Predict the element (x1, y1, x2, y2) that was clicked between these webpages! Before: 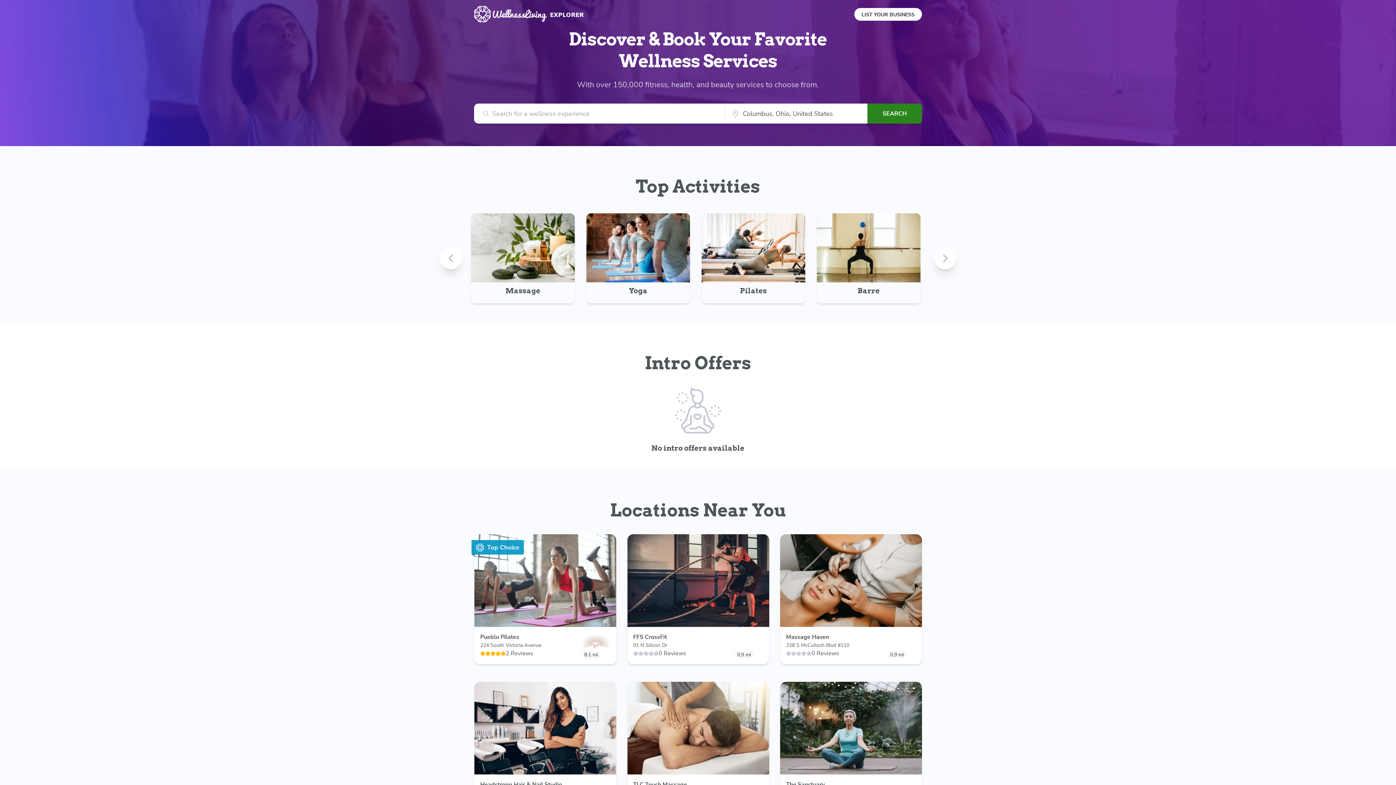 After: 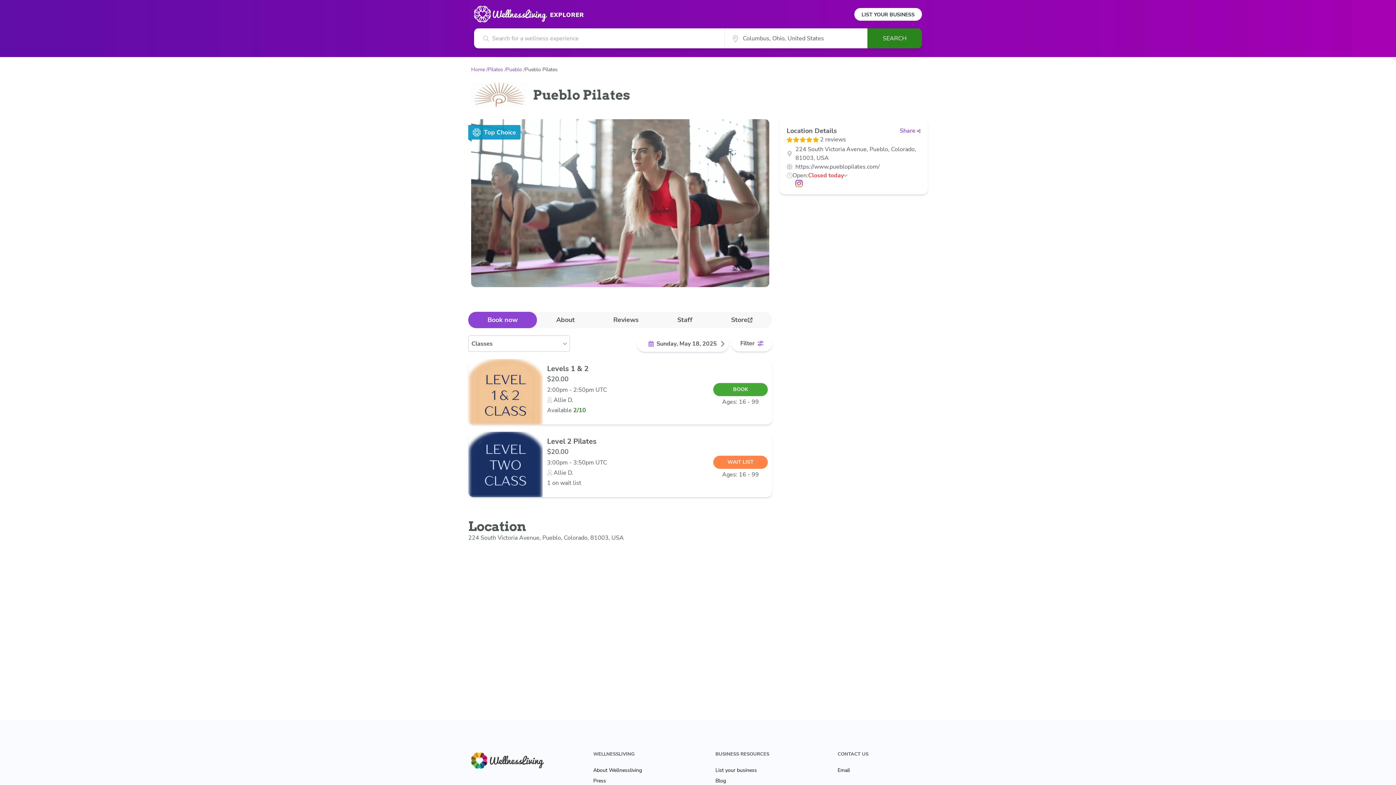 Action: bbox: (474, 534, 615, 664) label: Top Choice

Pueblo Pilates

224 South Victoria Avenue

2 Reviews

8.1 mi